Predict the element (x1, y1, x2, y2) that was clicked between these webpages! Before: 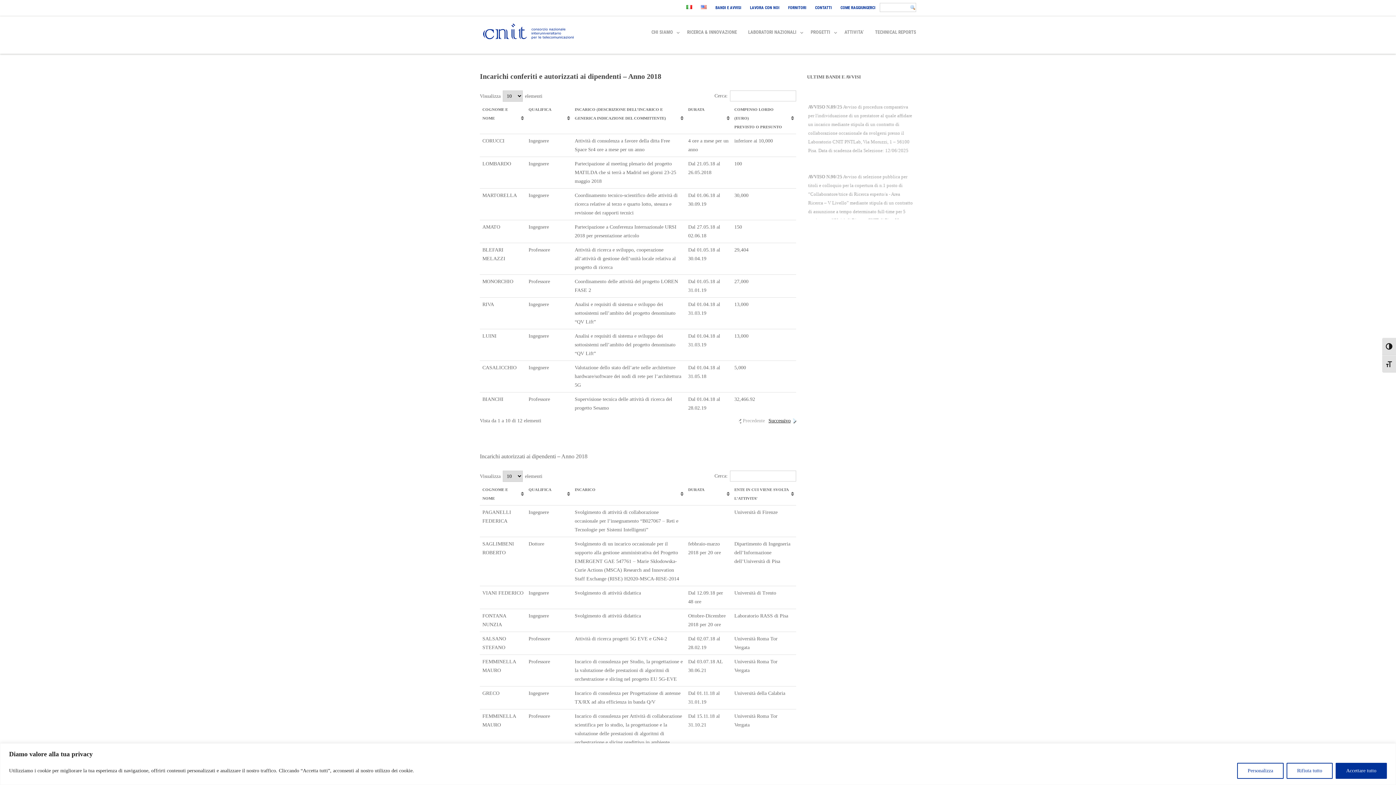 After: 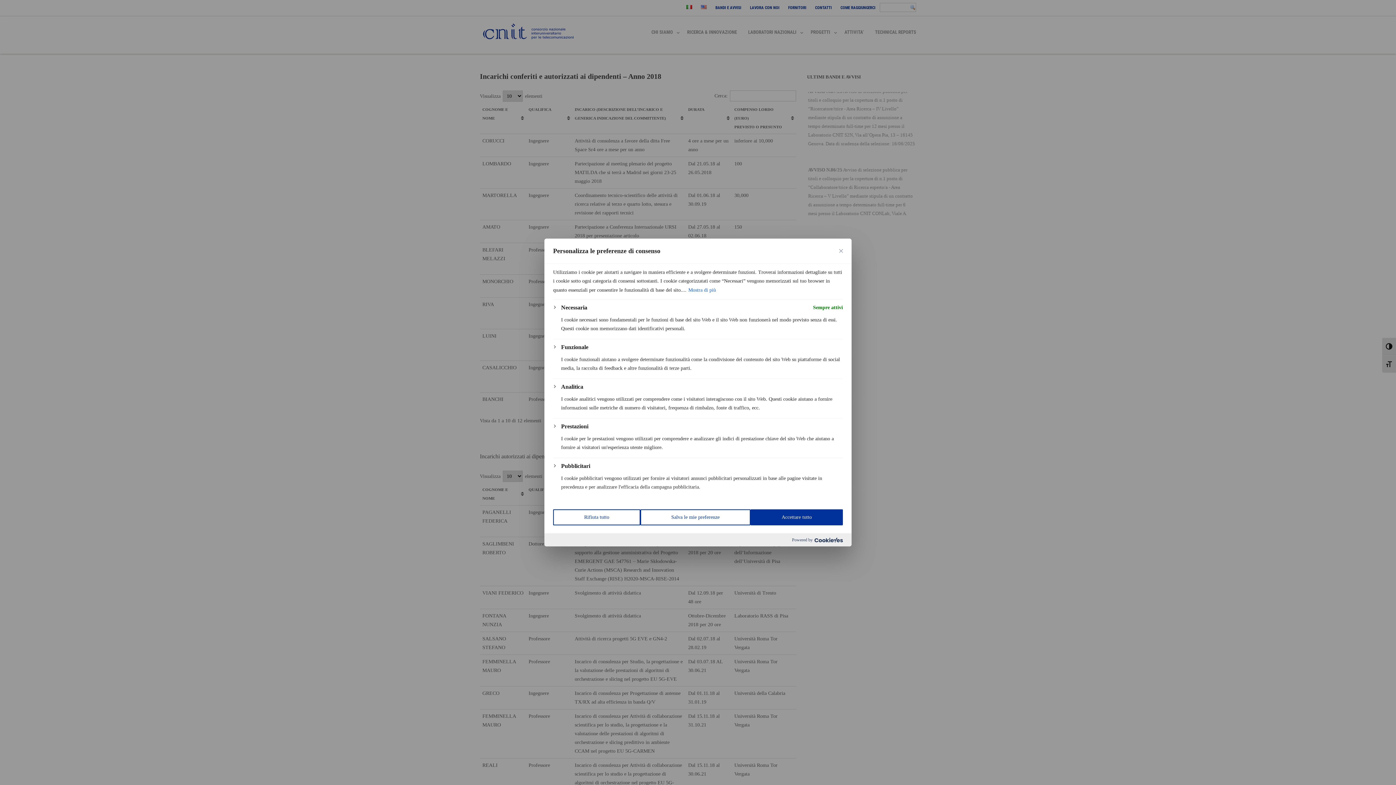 Action: bbox: (1237, 763, 1284, 779) label: Personalizza